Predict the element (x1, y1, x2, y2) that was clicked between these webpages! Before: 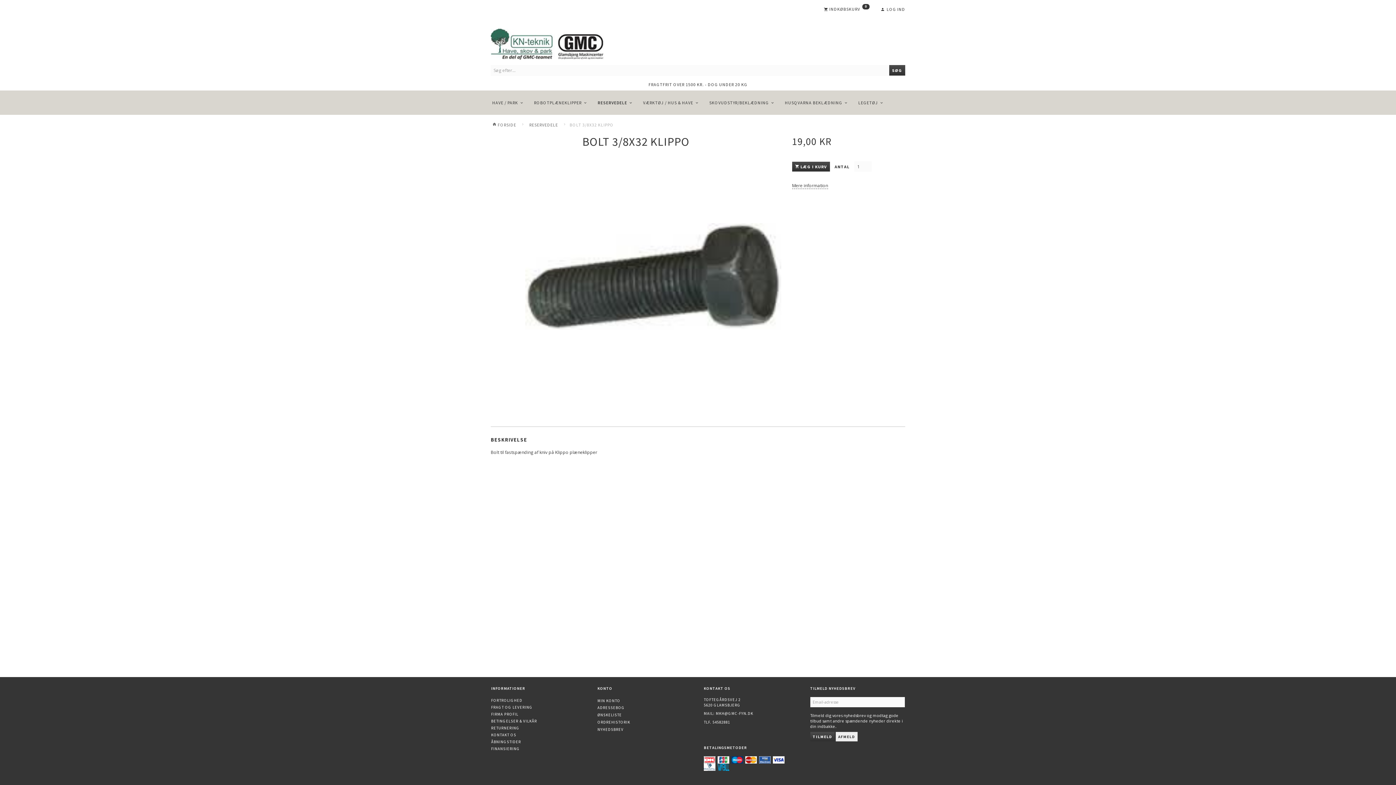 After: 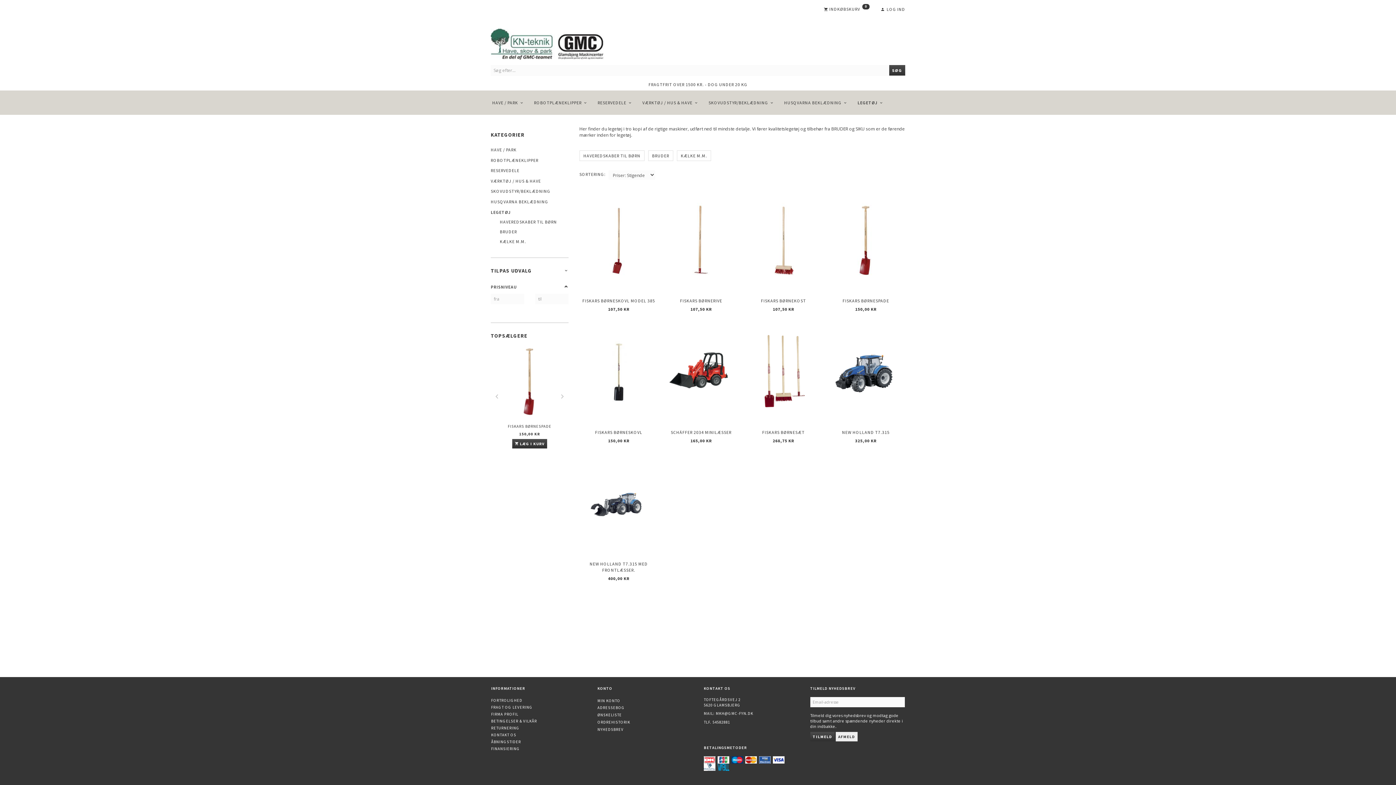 Action: bbox: (857, 99, 885, 105) label: LEGETØJ